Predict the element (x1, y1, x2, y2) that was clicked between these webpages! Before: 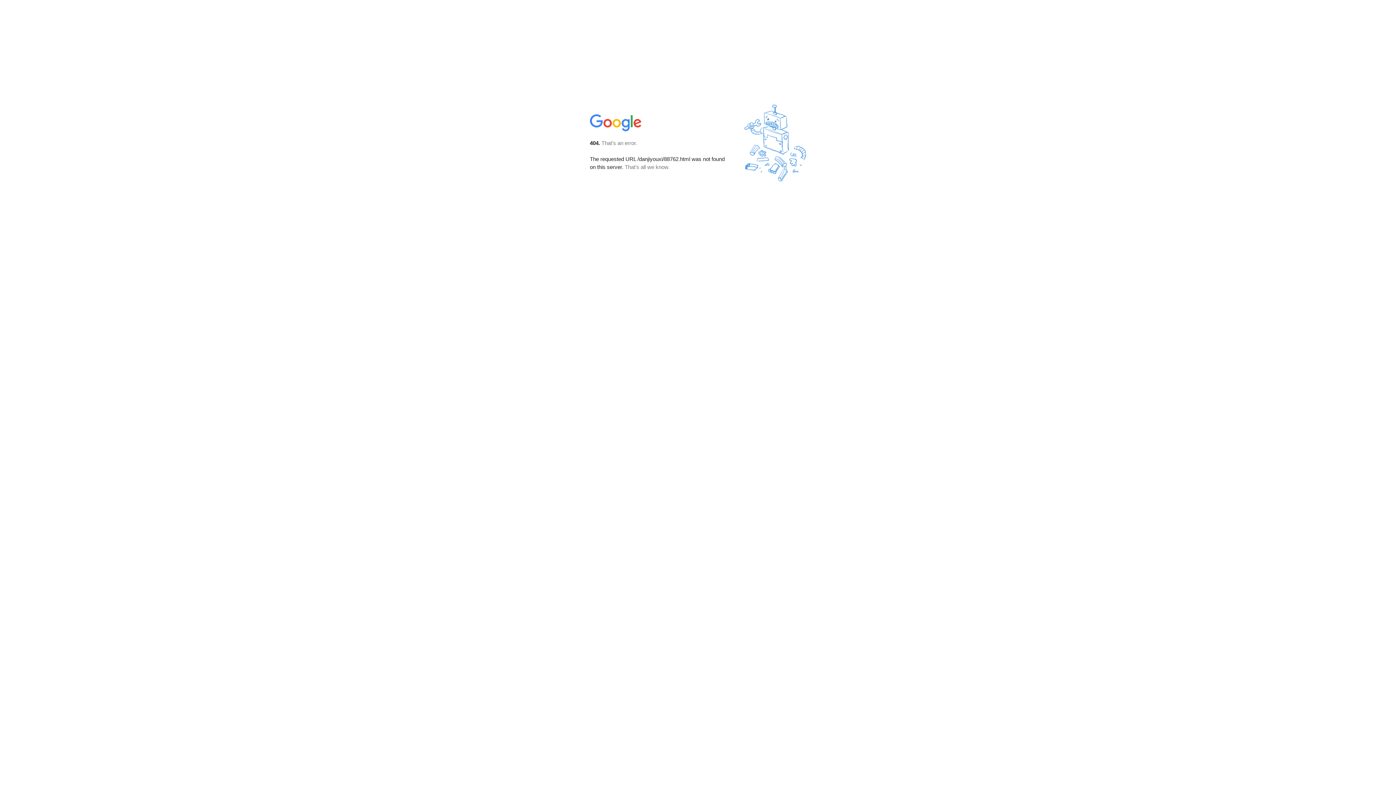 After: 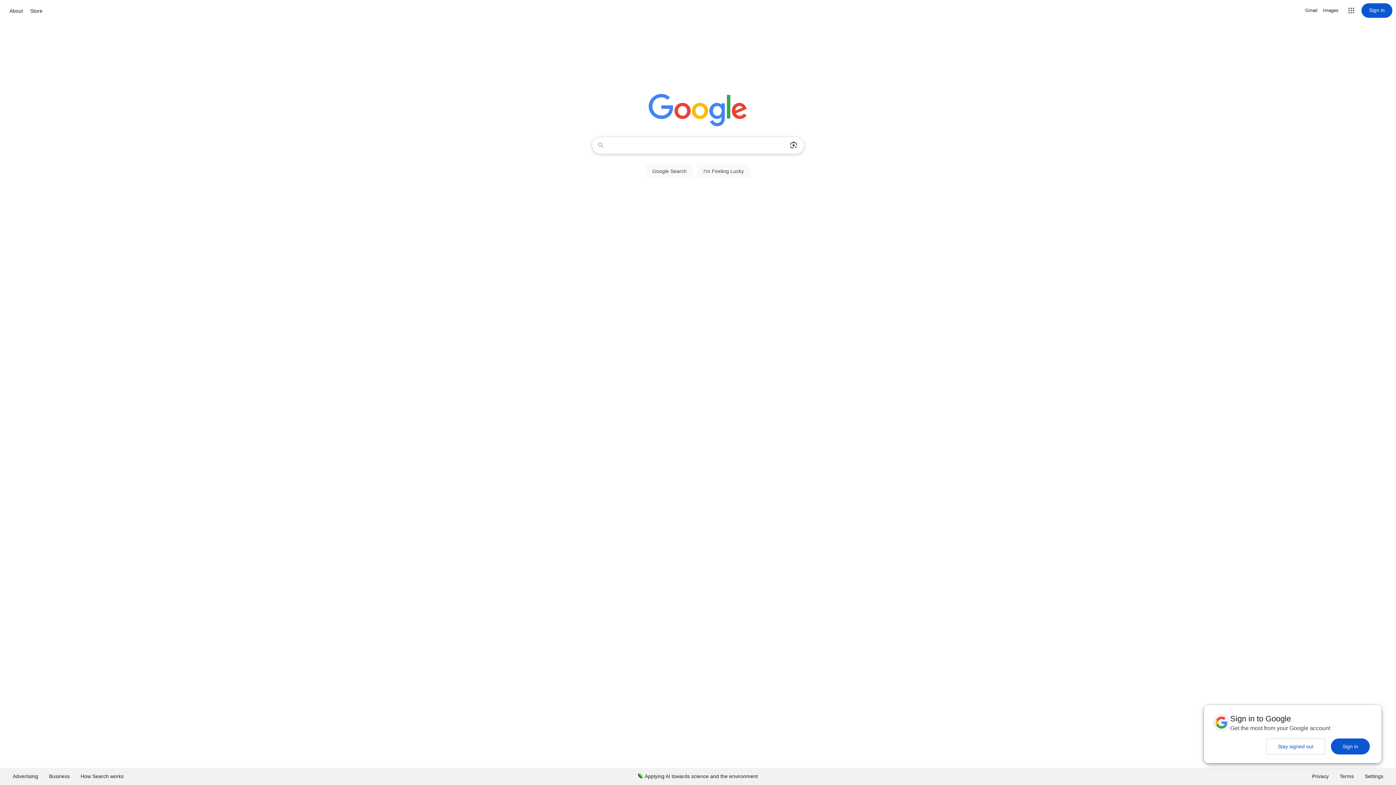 Action: bbox: (590, 127, 642, 134)